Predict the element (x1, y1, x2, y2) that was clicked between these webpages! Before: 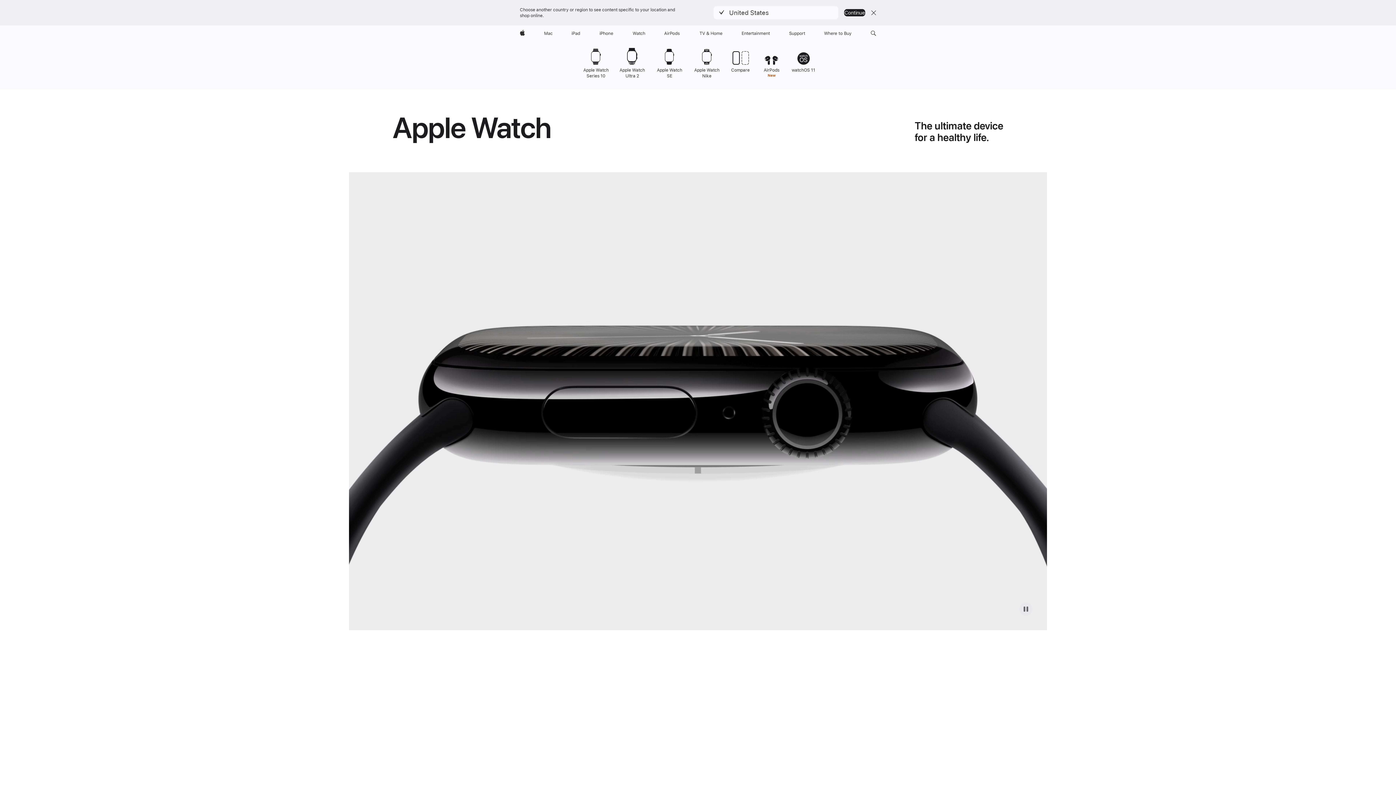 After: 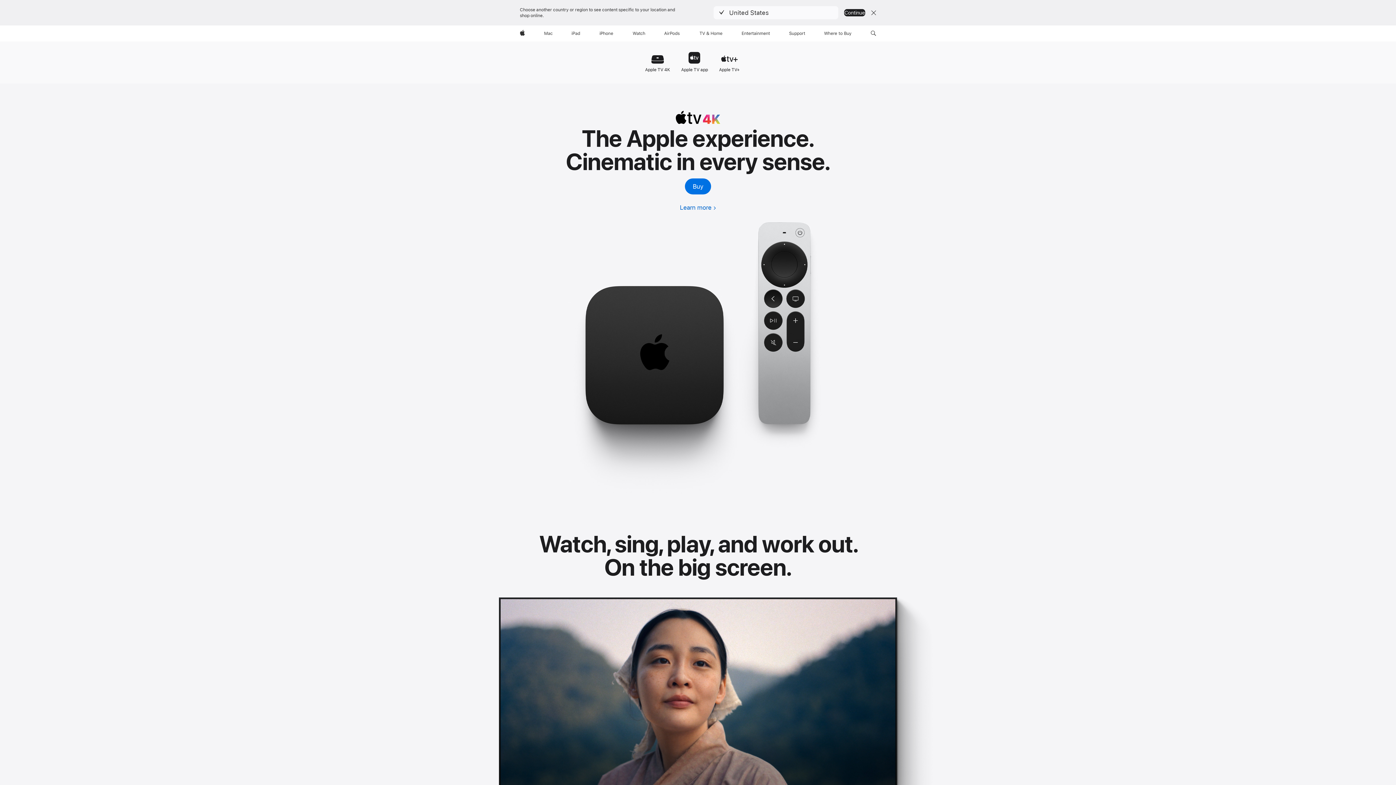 Action: bbox: (696, 25, 725, 41) label: TV and Home